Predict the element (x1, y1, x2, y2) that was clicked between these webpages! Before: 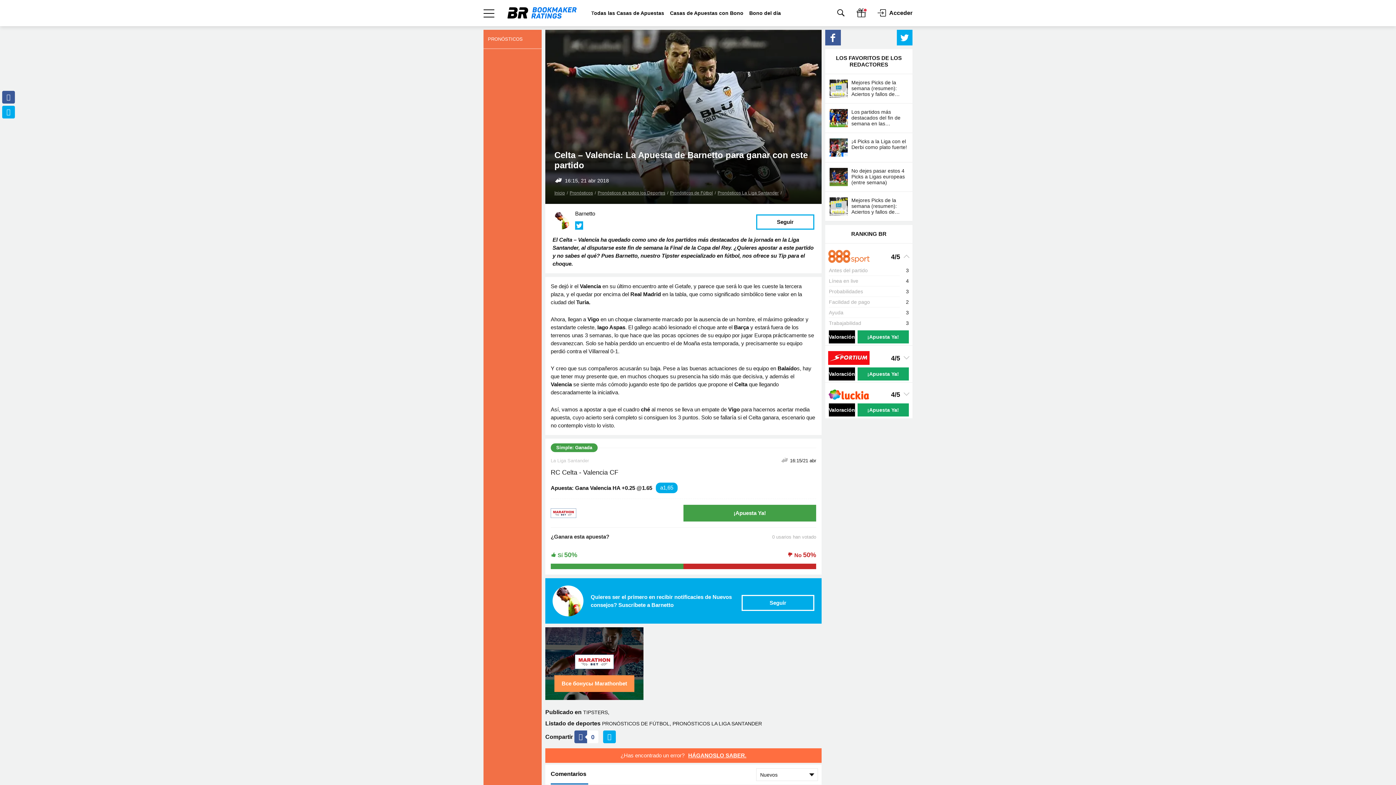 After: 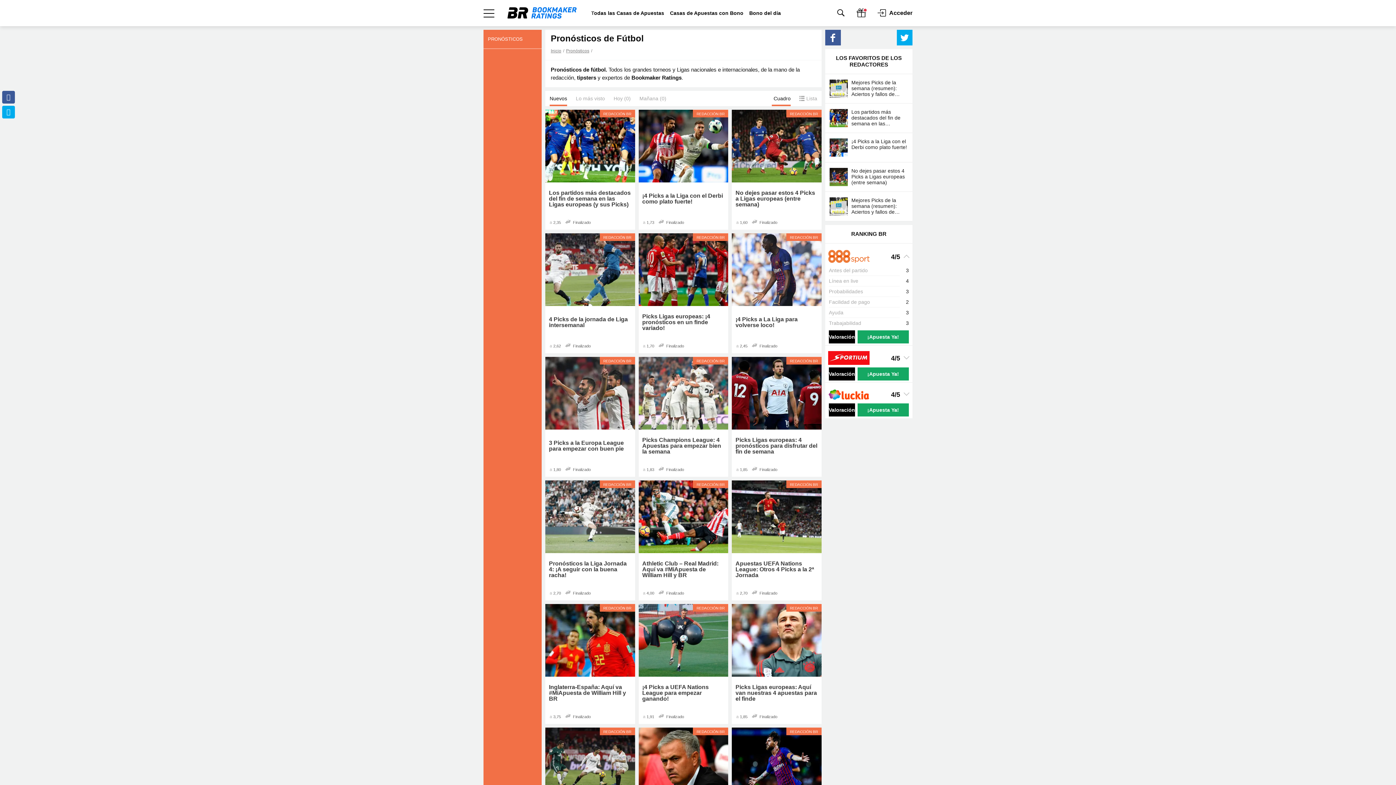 Action: label: Pronósticos de Fútbol bbox: (670, 190, 713, 195)